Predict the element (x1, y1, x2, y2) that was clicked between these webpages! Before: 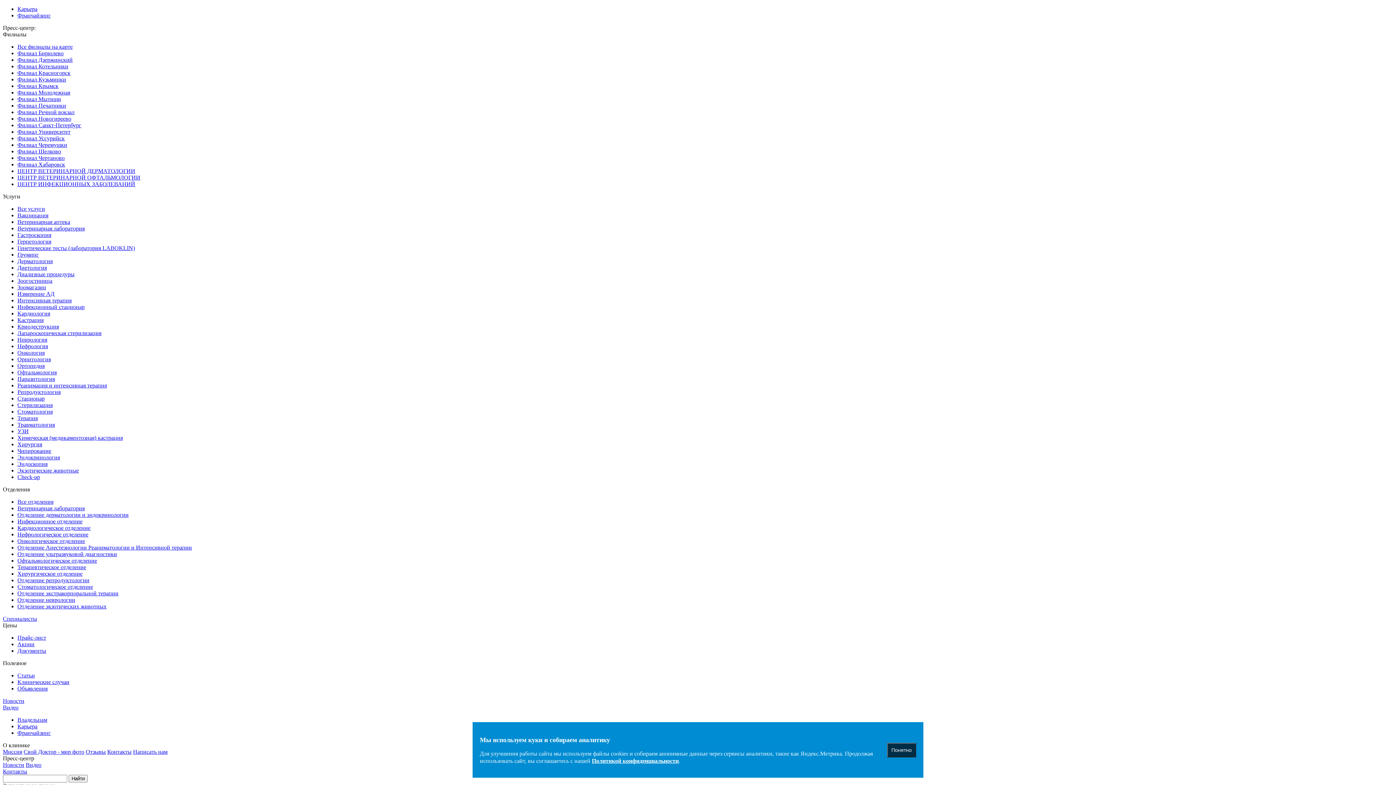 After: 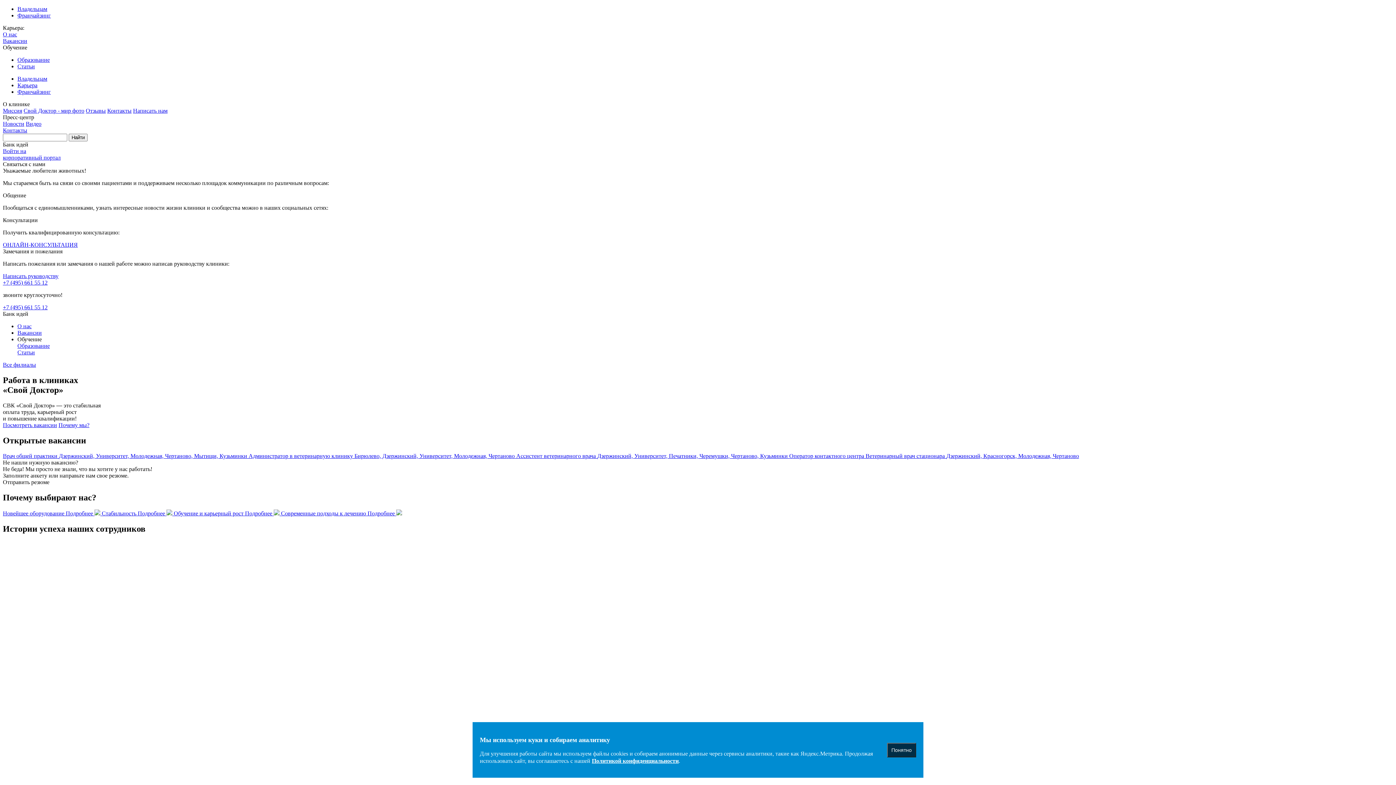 Action: bbox: (17, 5, 37, 12) label: Карьера